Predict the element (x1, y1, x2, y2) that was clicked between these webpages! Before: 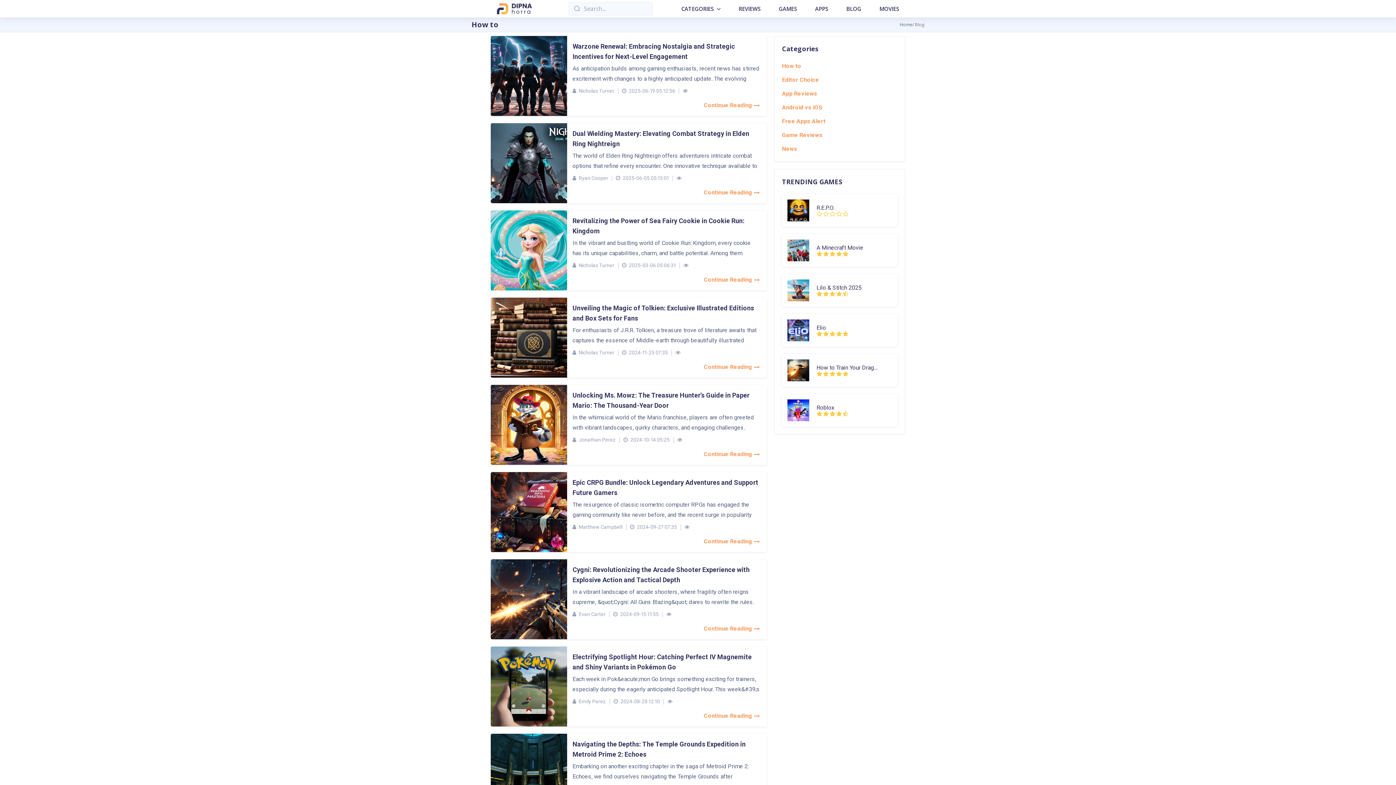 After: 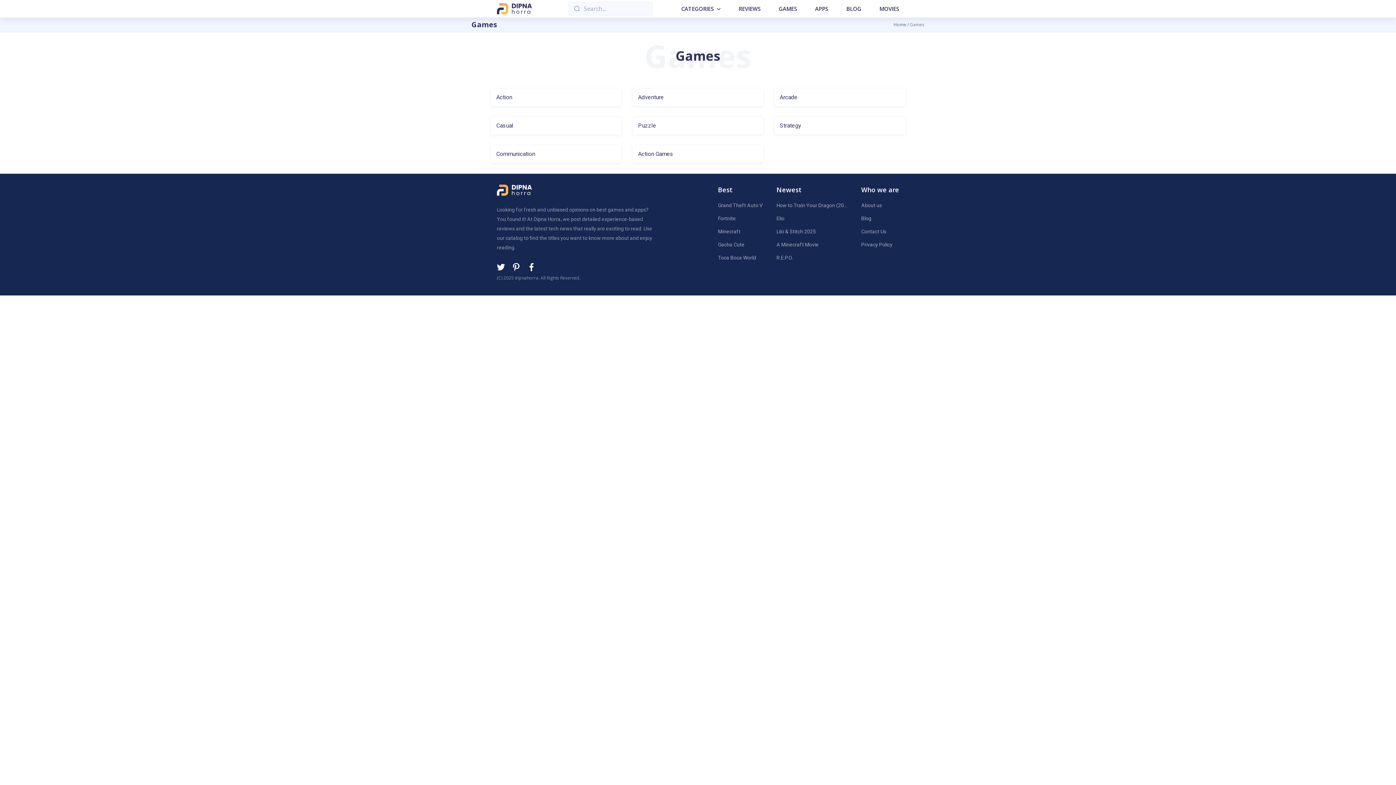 Action: label: GAMES bbox: (778, 4, 797, 12)